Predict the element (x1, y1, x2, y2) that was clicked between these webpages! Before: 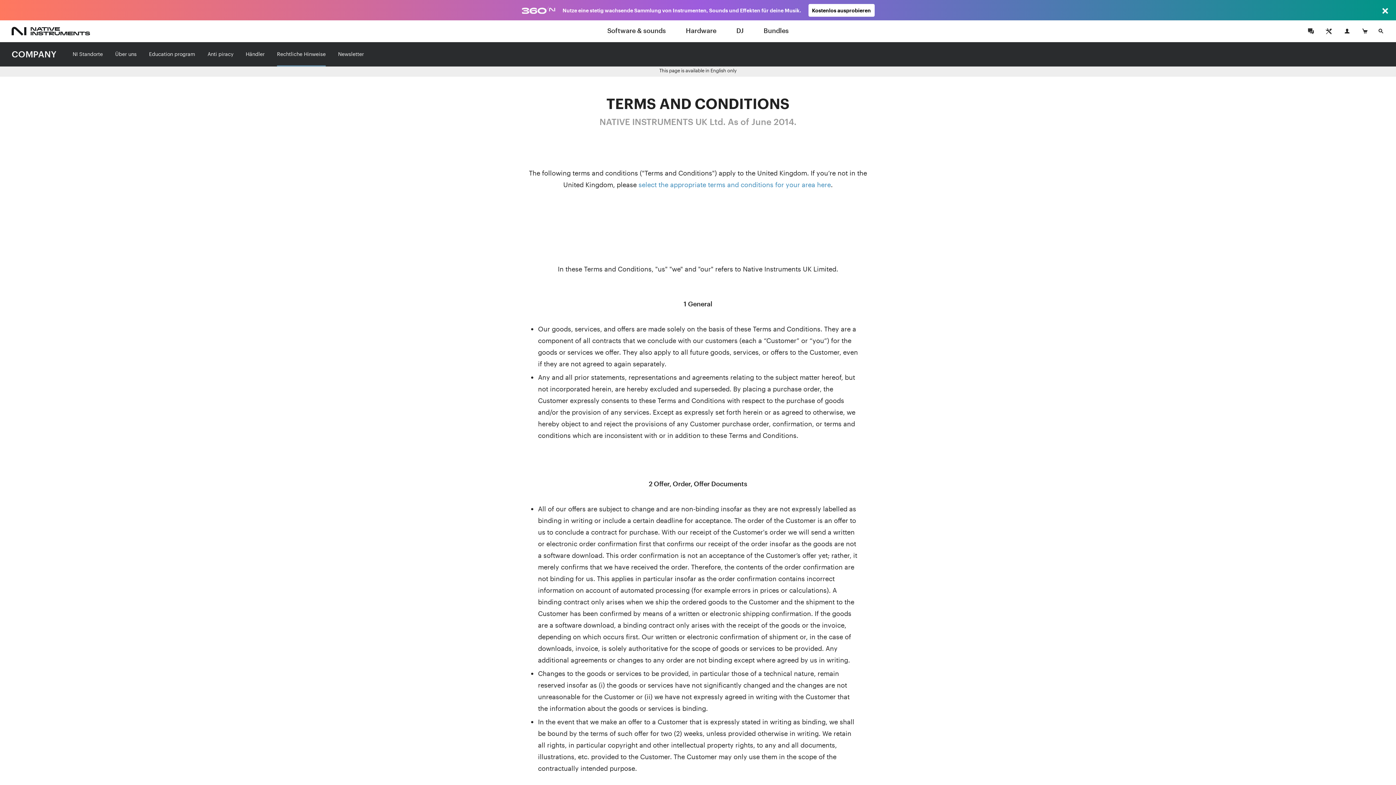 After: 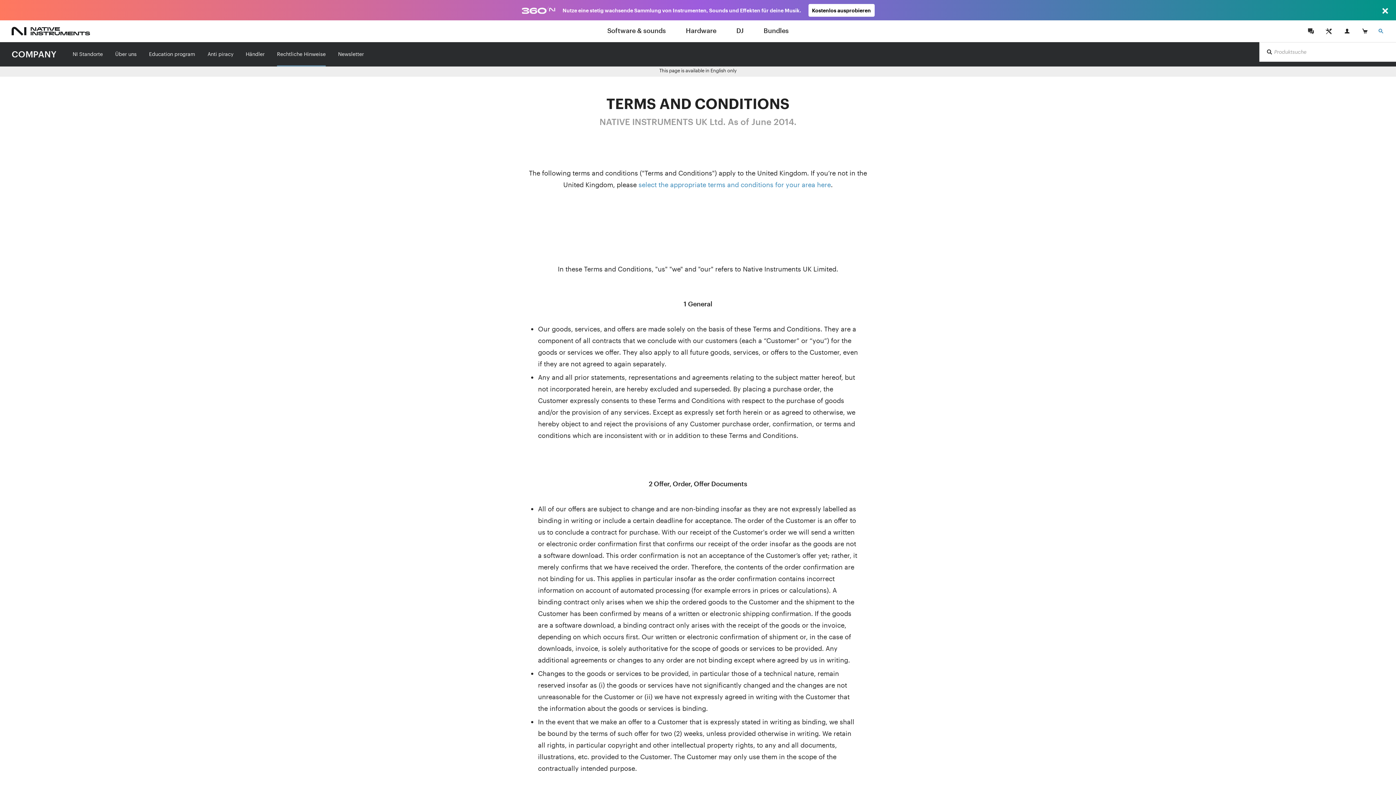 Action: bbox: (1375, 22, 1387, 39)